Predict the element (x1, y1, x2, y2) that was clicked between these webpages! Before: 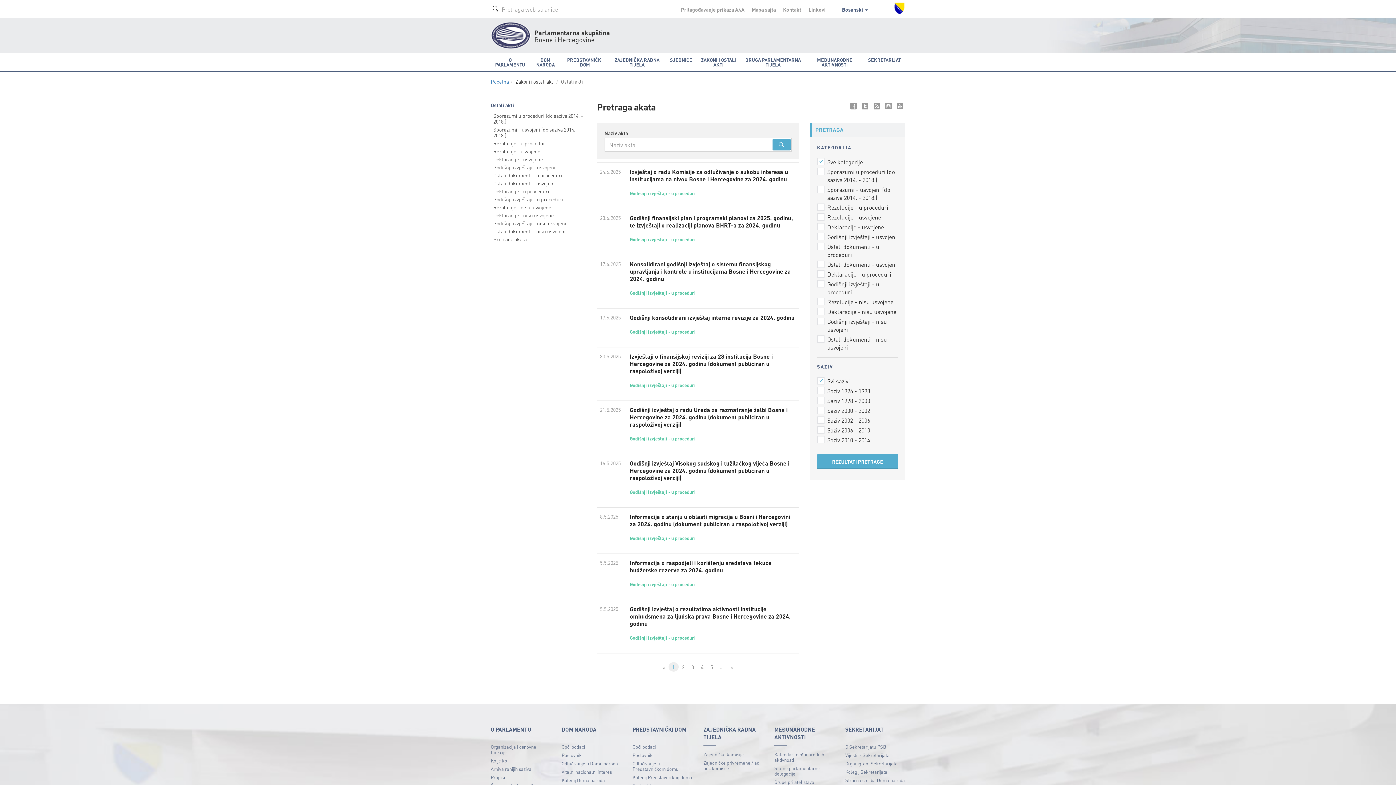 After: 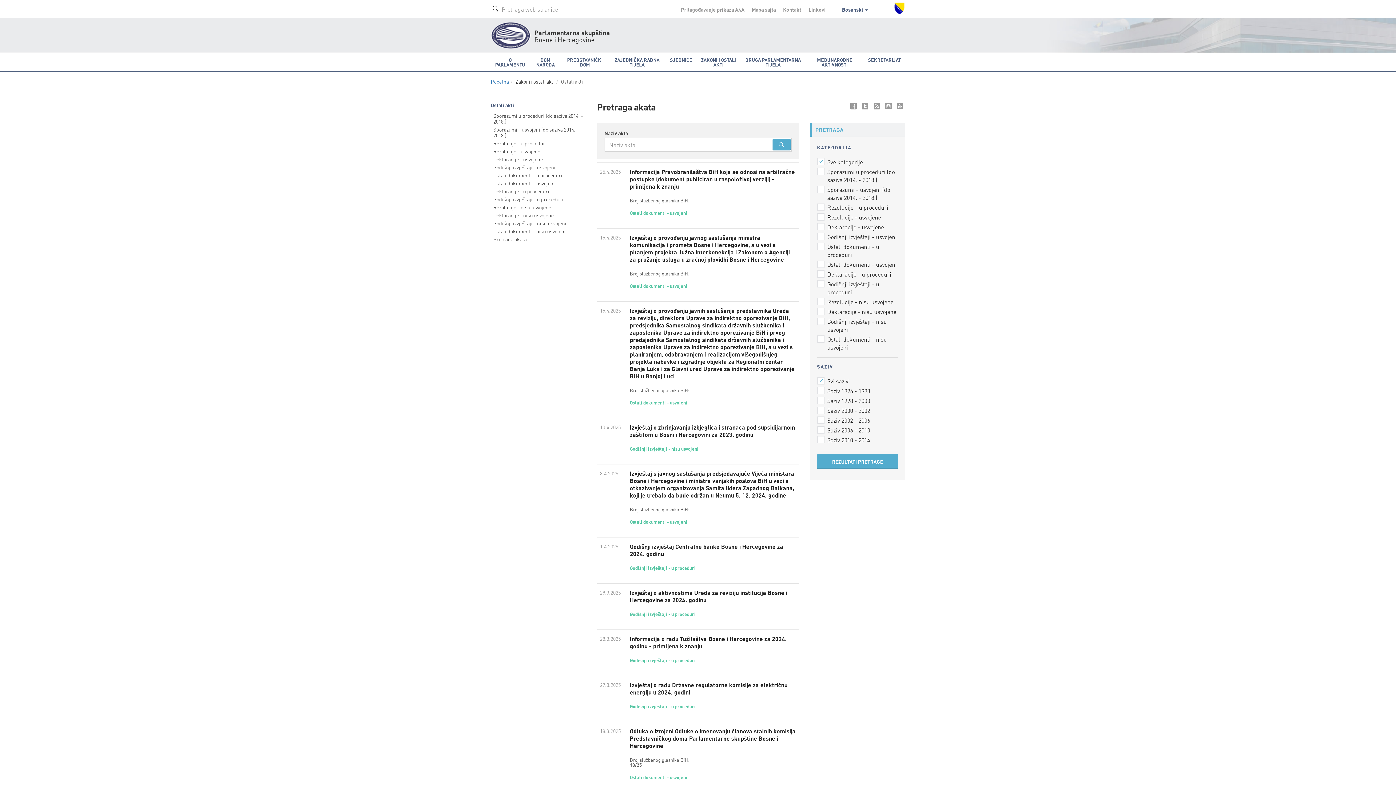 Action: label: » bbox: (727, 662, 737, 672)